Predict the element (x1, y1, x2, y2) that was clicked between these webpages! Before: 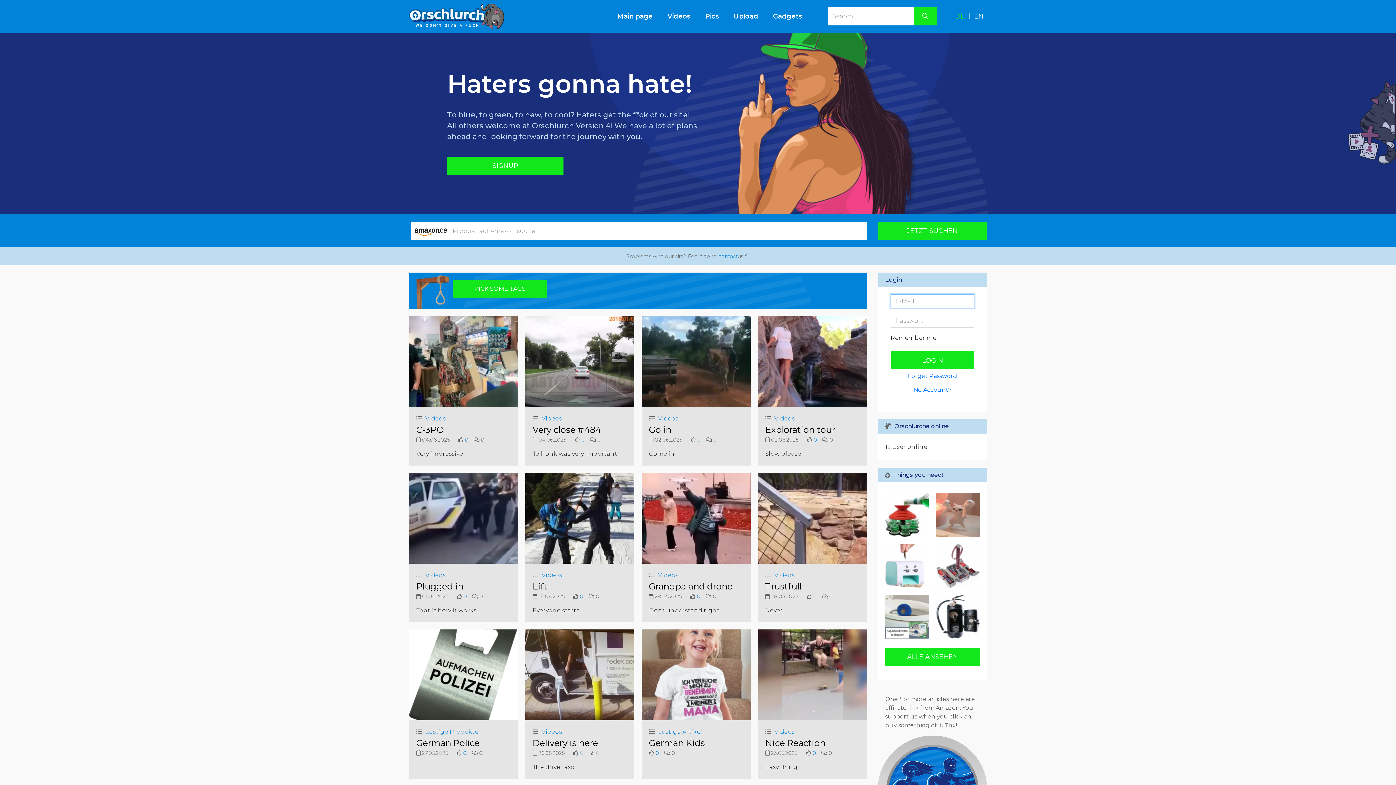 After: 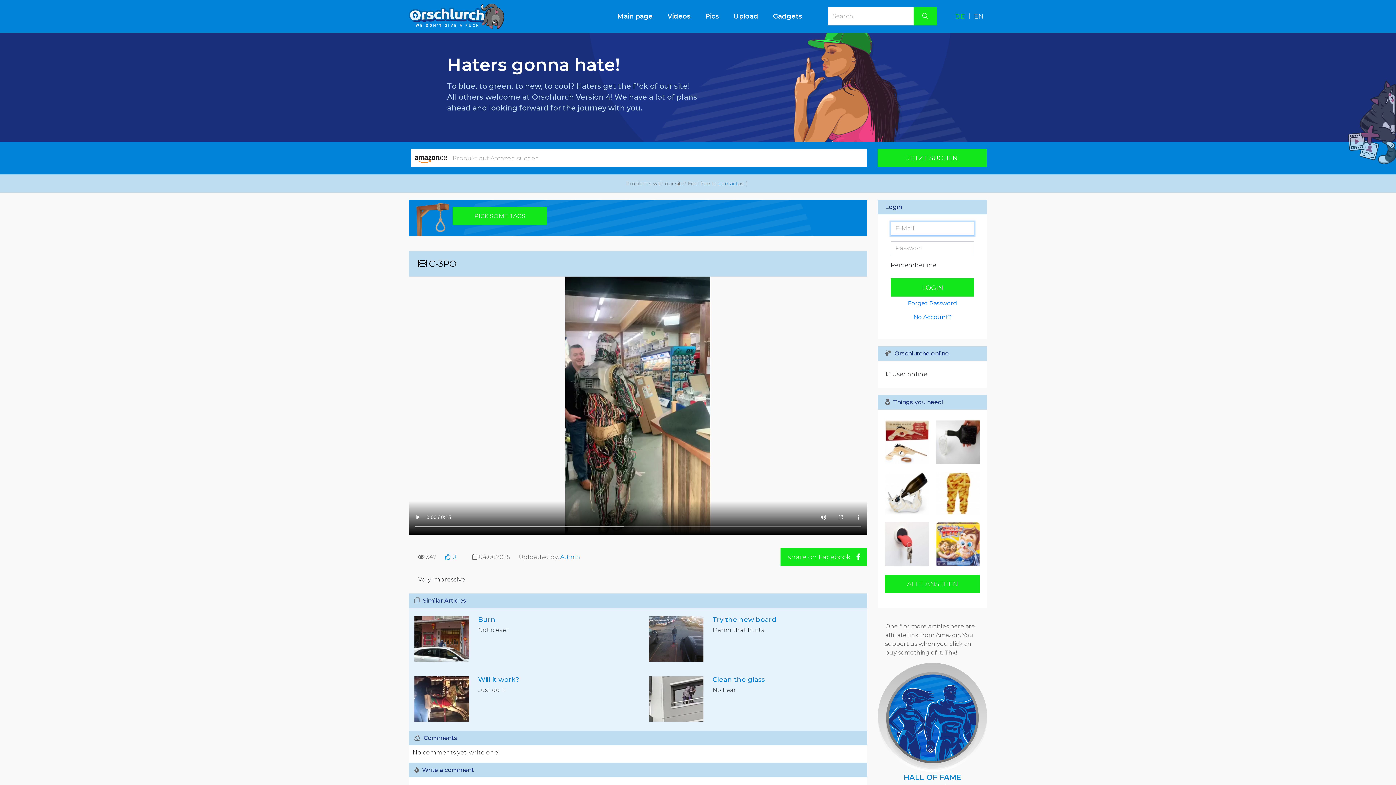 Action: bbox: (416, 424, 444, 435) label: C-3PO